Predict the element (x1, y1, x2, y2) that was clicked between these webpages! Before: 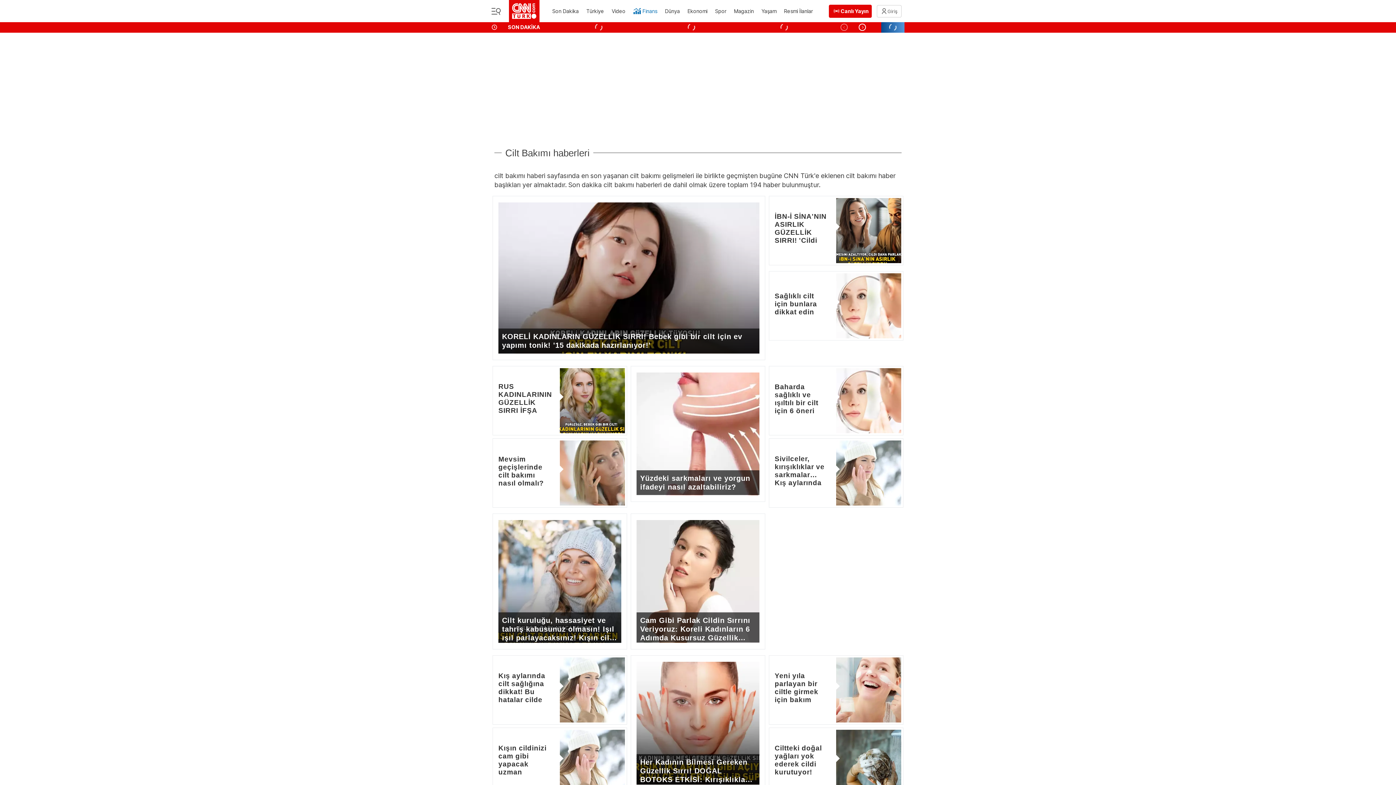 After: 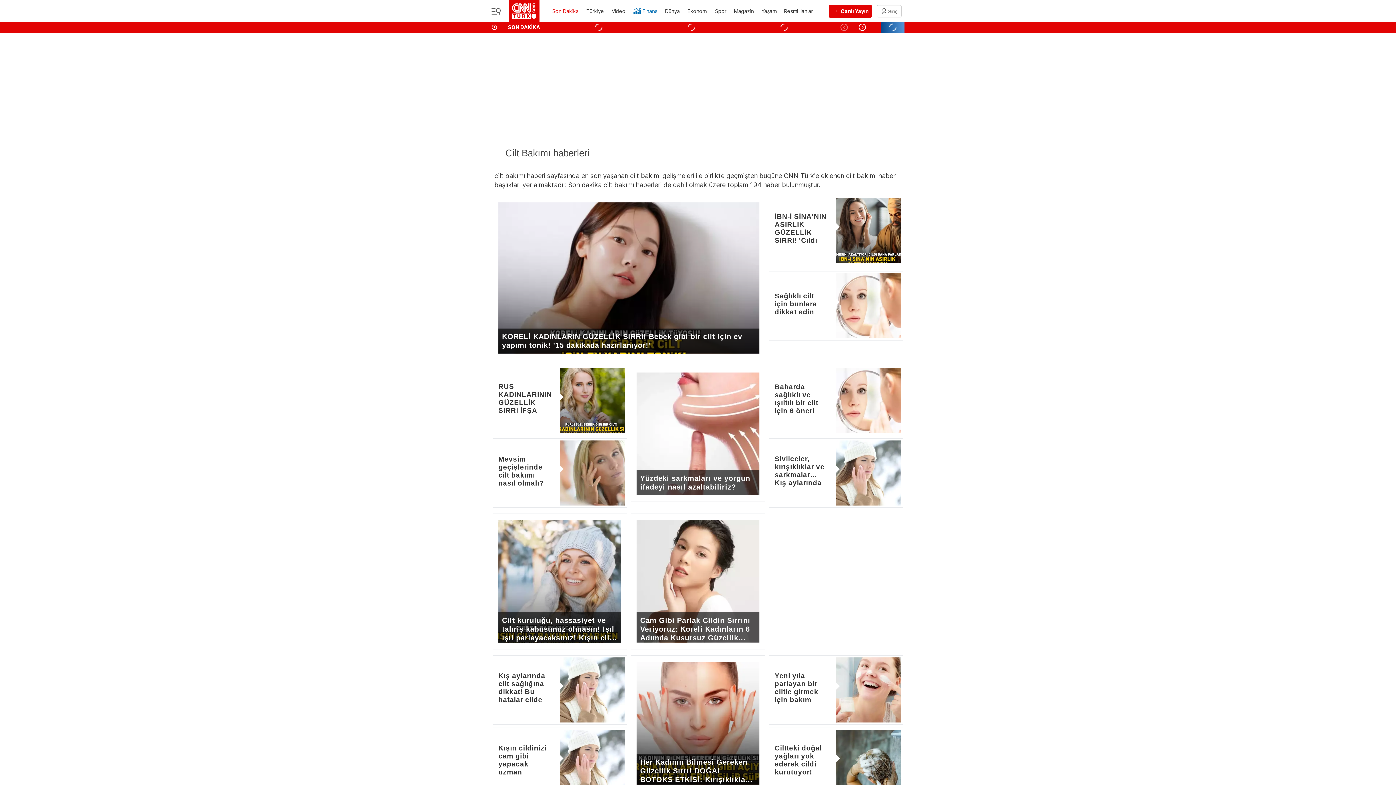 Action: label: Son Dakika bbox: (551, 3, 580, 19)